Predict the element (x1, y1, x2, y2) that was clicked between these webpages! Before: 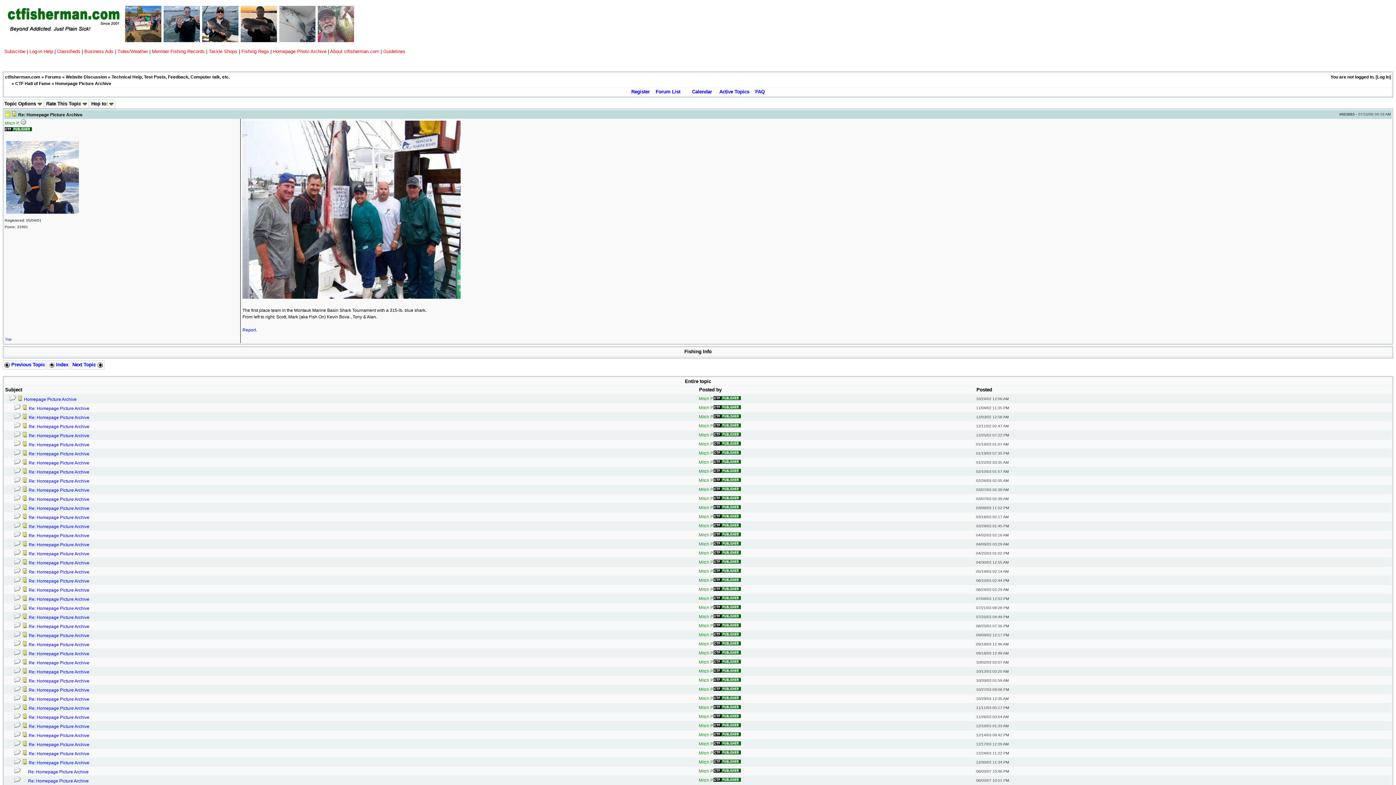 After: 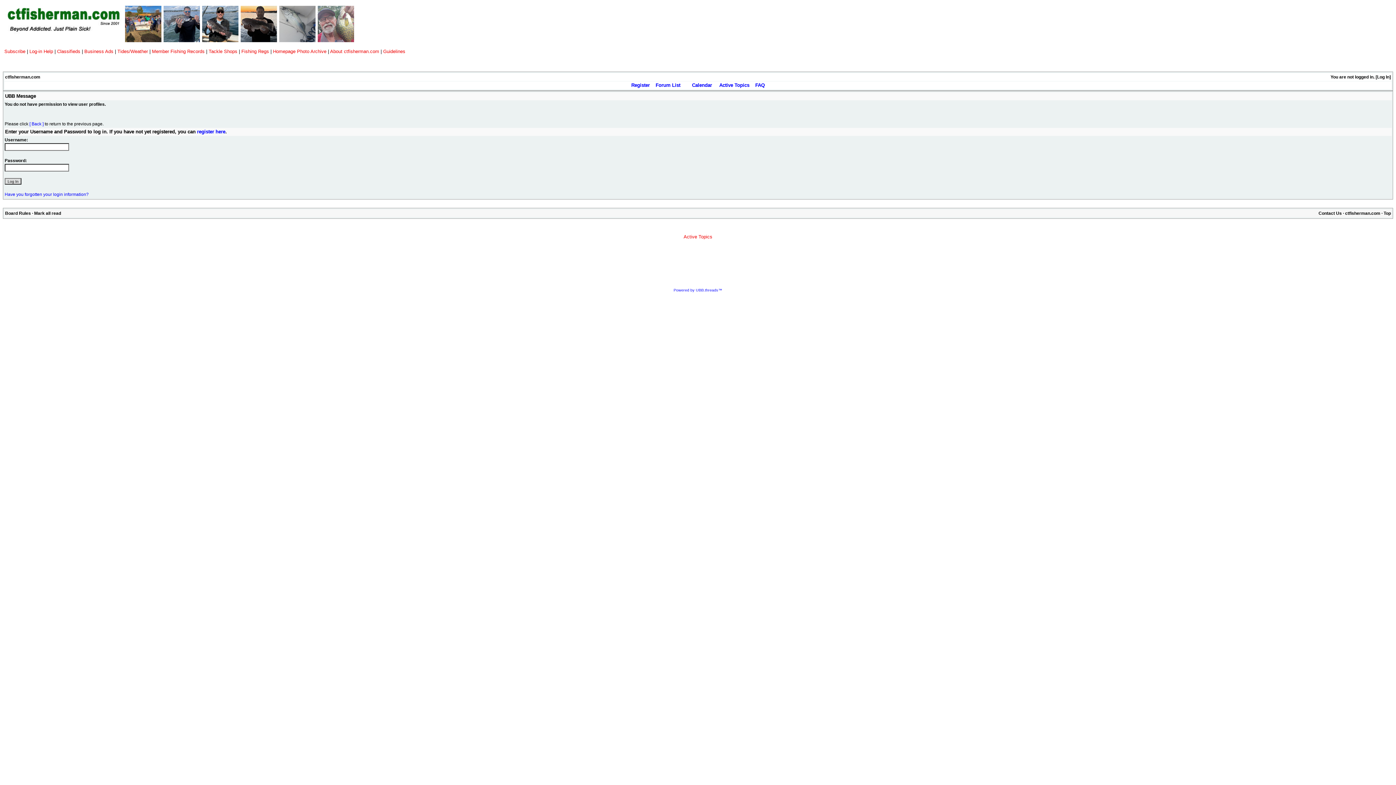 Action: label: Mitch P. bbox: (698, 432, 713, 437)